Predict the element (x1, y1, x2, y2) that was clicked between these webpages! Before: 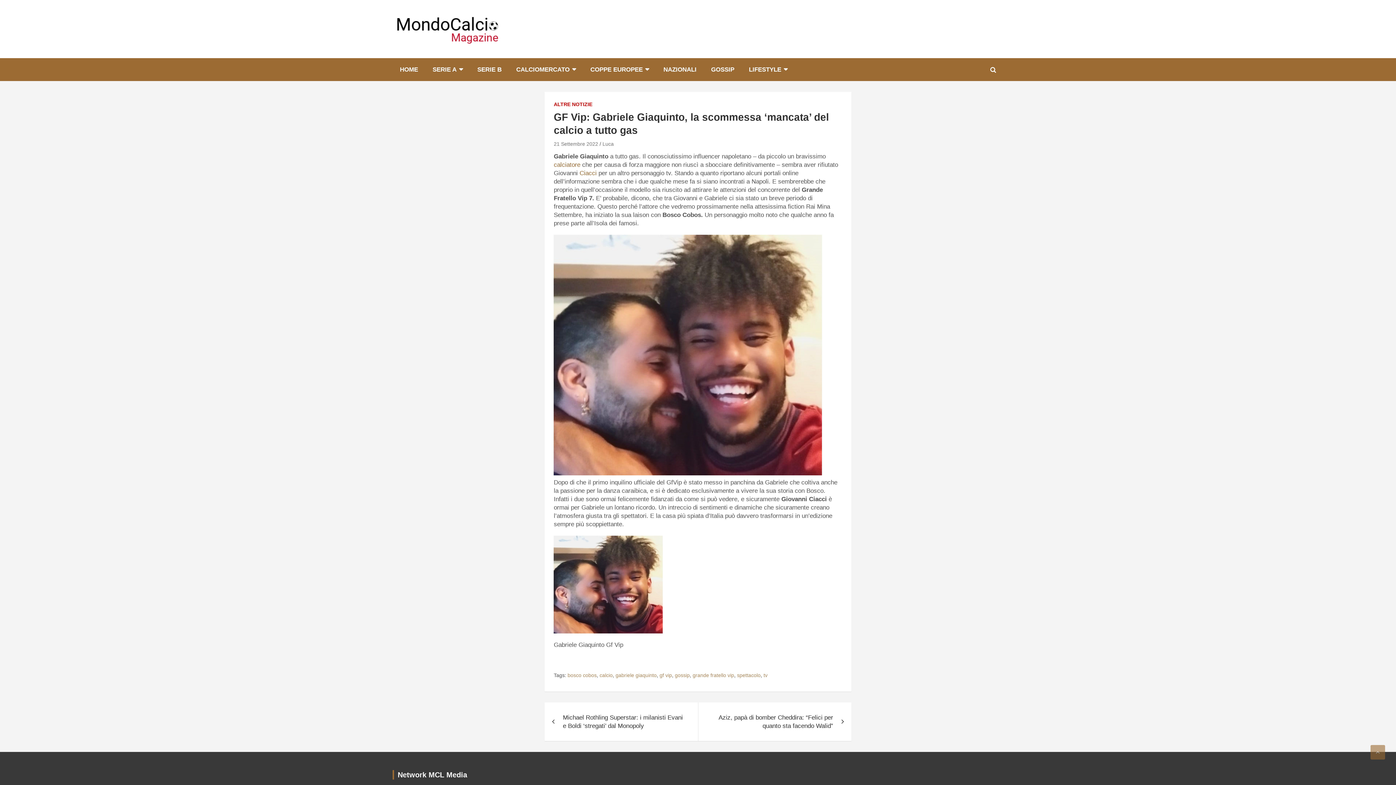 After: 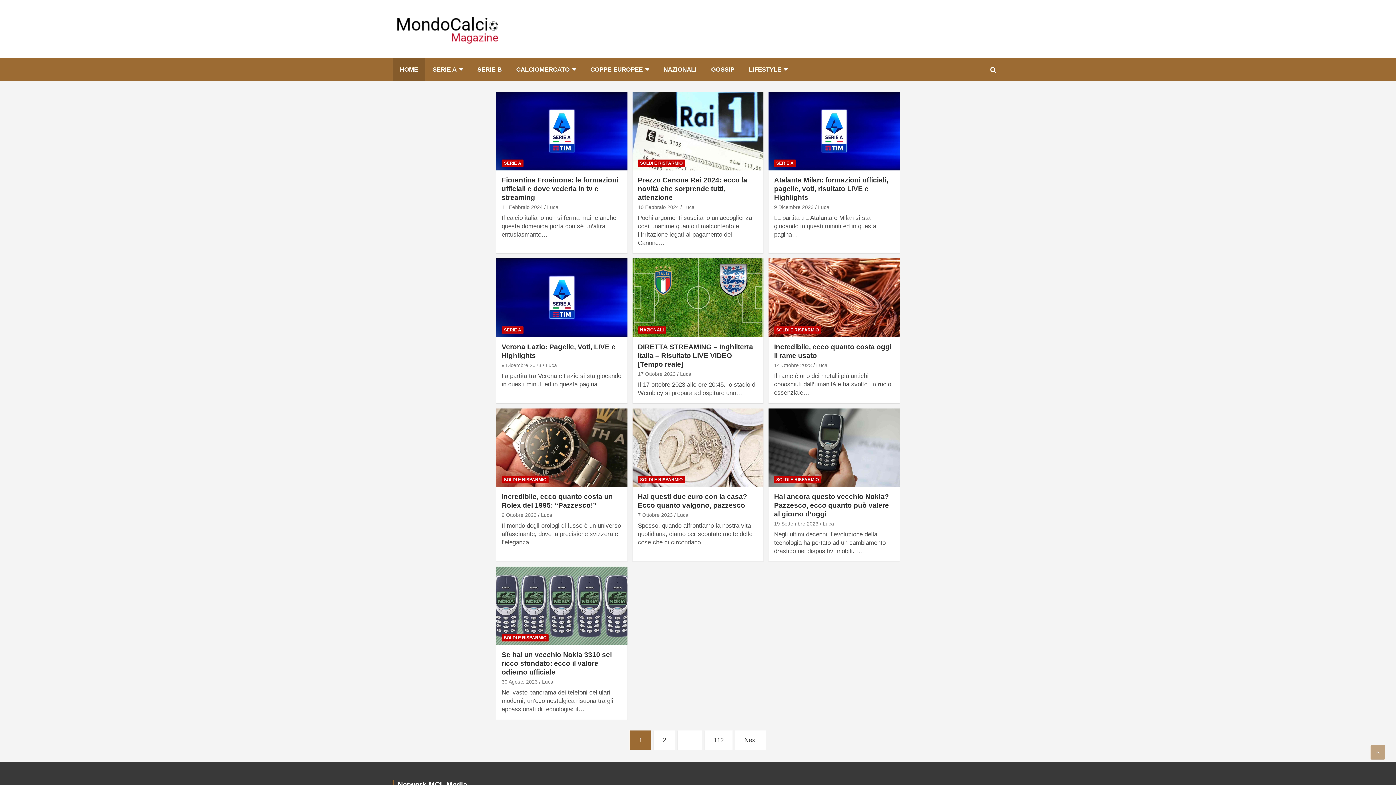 Action: bbox: (392, 12, 501, 20)